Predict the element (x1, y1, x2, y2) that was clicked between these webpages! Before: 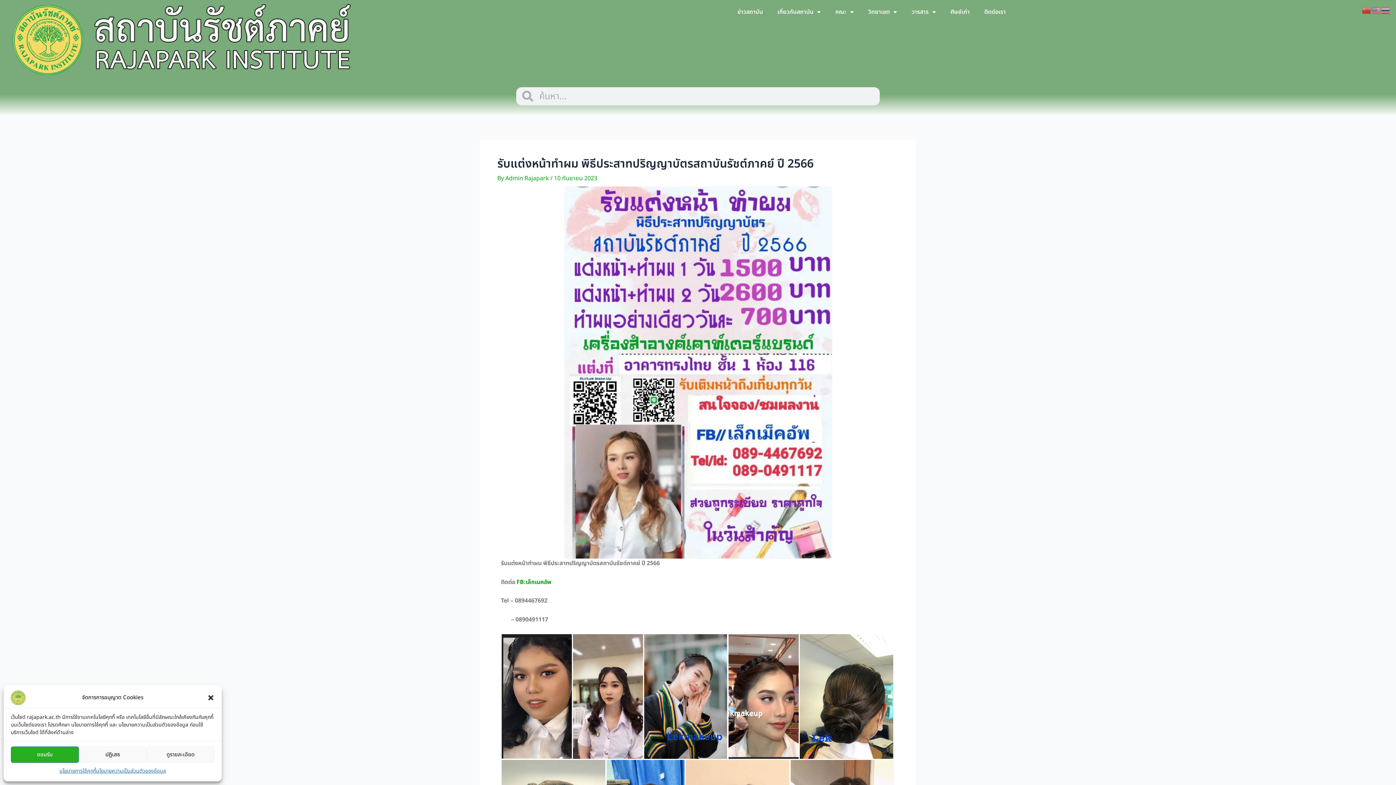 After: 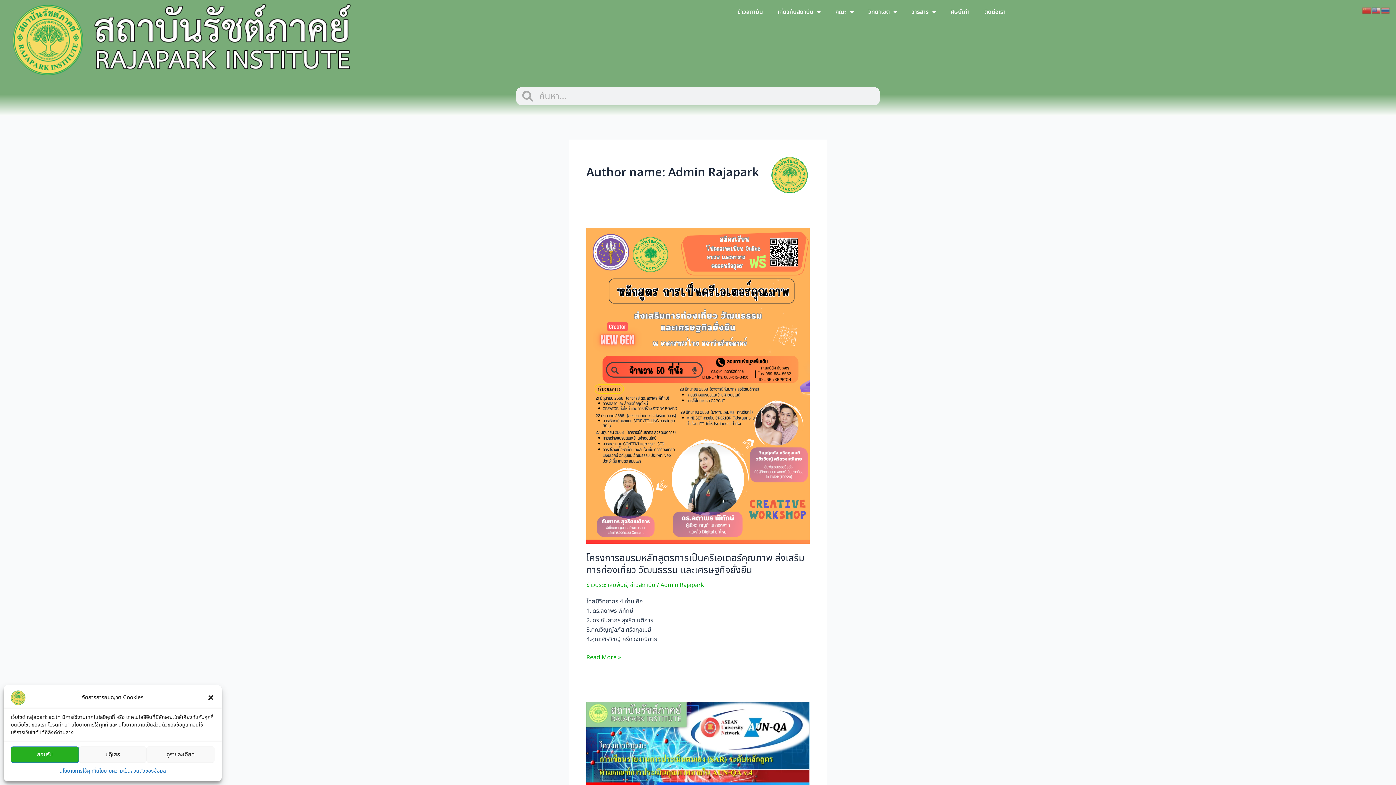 Action: bbox: (505, 174, 550, 182) label: Admin Rajapark 